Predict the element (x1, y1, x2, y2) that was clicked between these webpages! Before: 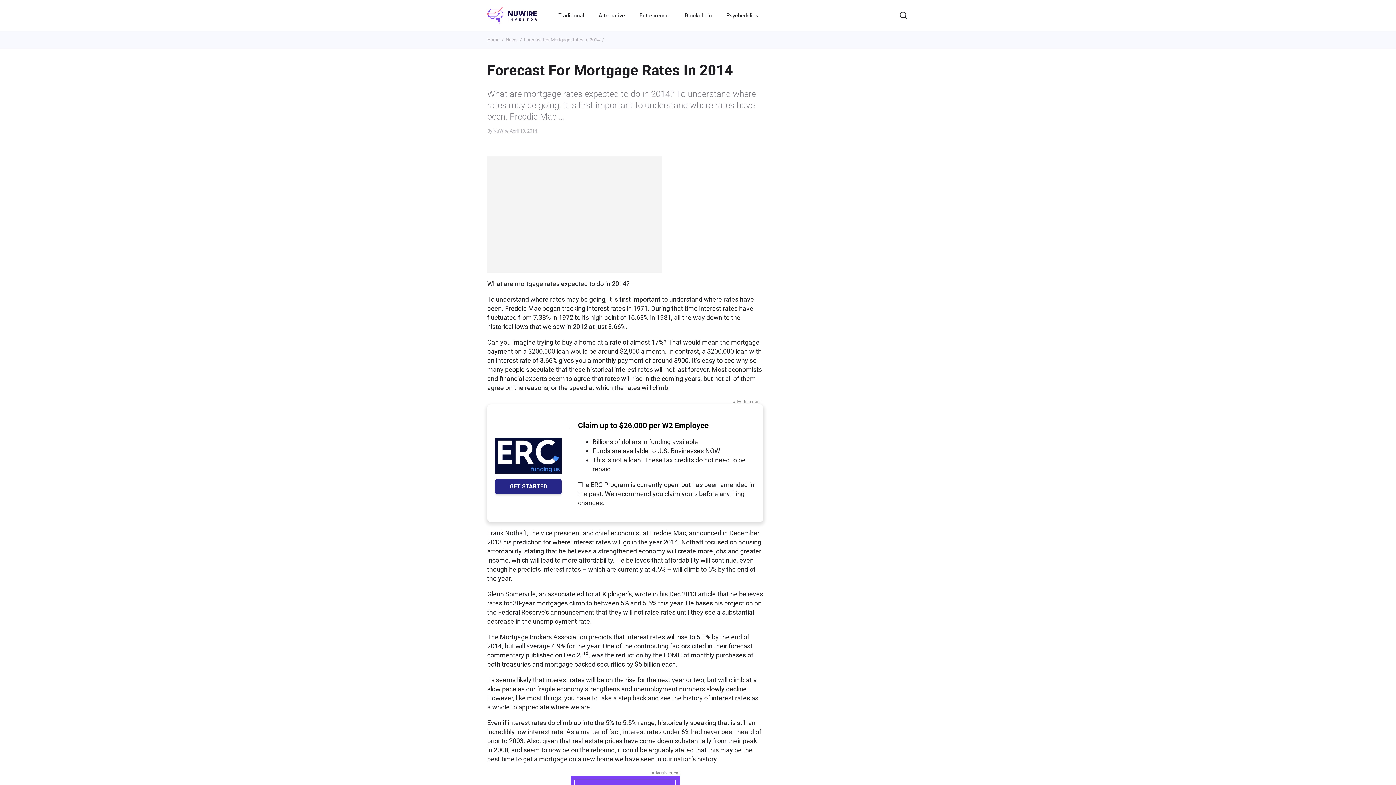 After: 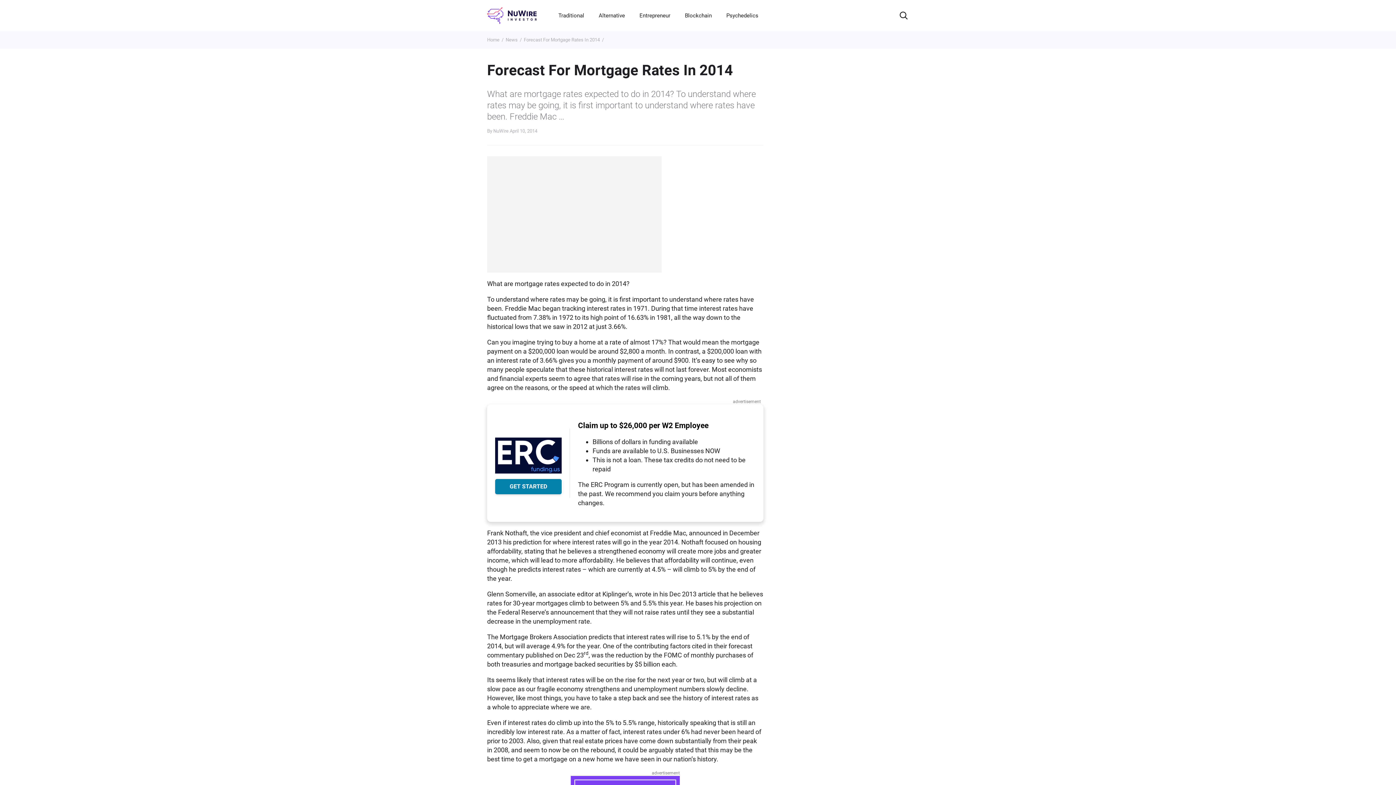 Action: bbox: (495, 479, 561, 494) label: GET STARTED